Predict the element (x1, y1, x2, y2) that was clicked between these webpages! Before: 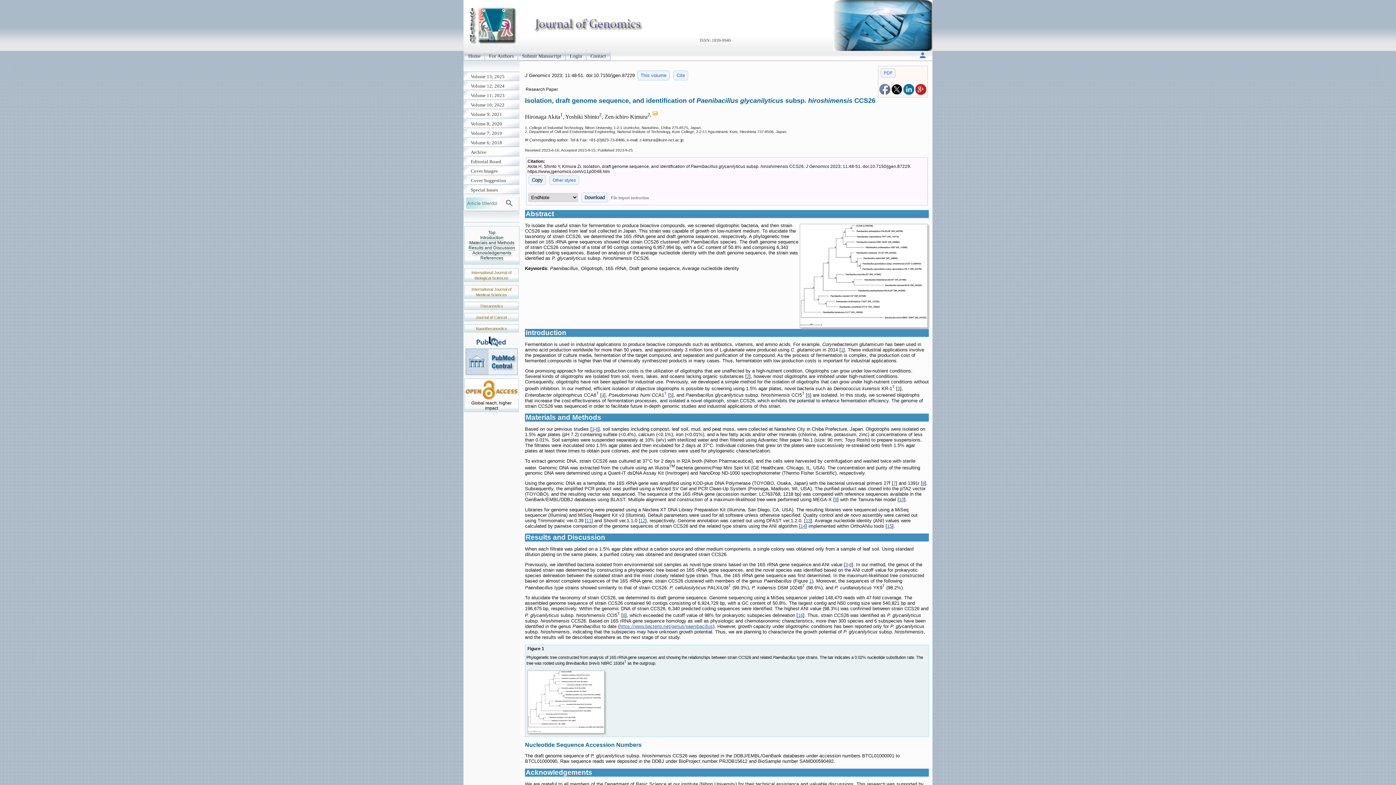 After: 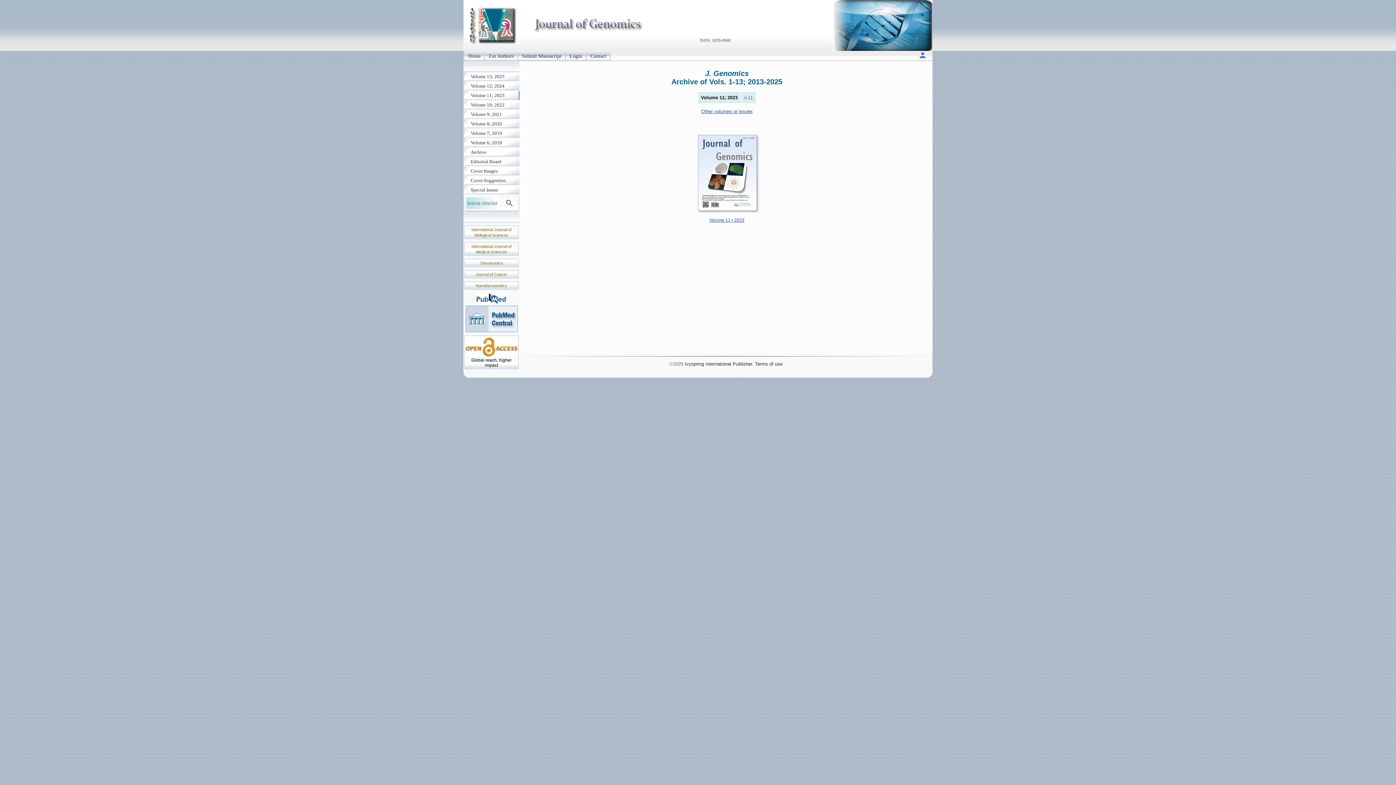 Action: bbox: (463, 90, 519, 100) label: Volume 11; 2023